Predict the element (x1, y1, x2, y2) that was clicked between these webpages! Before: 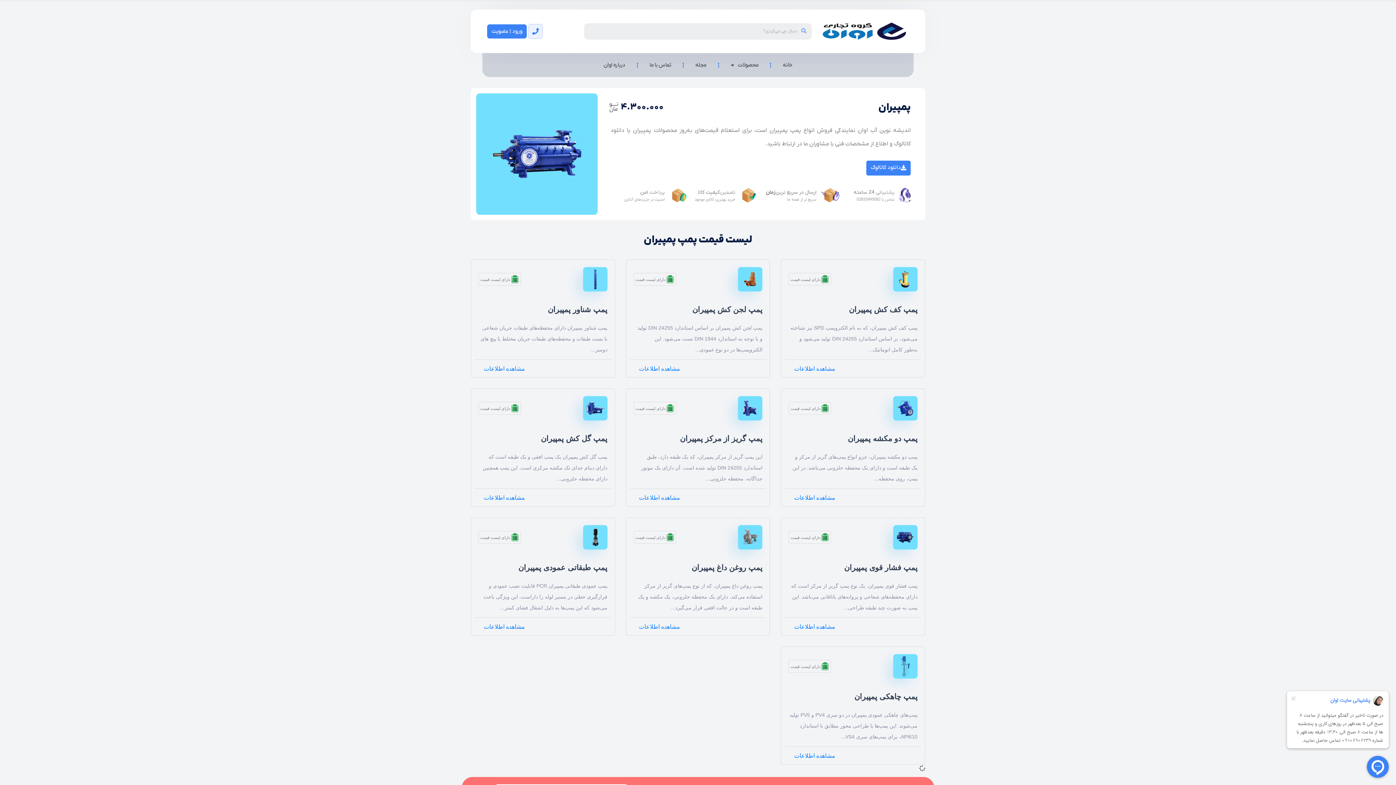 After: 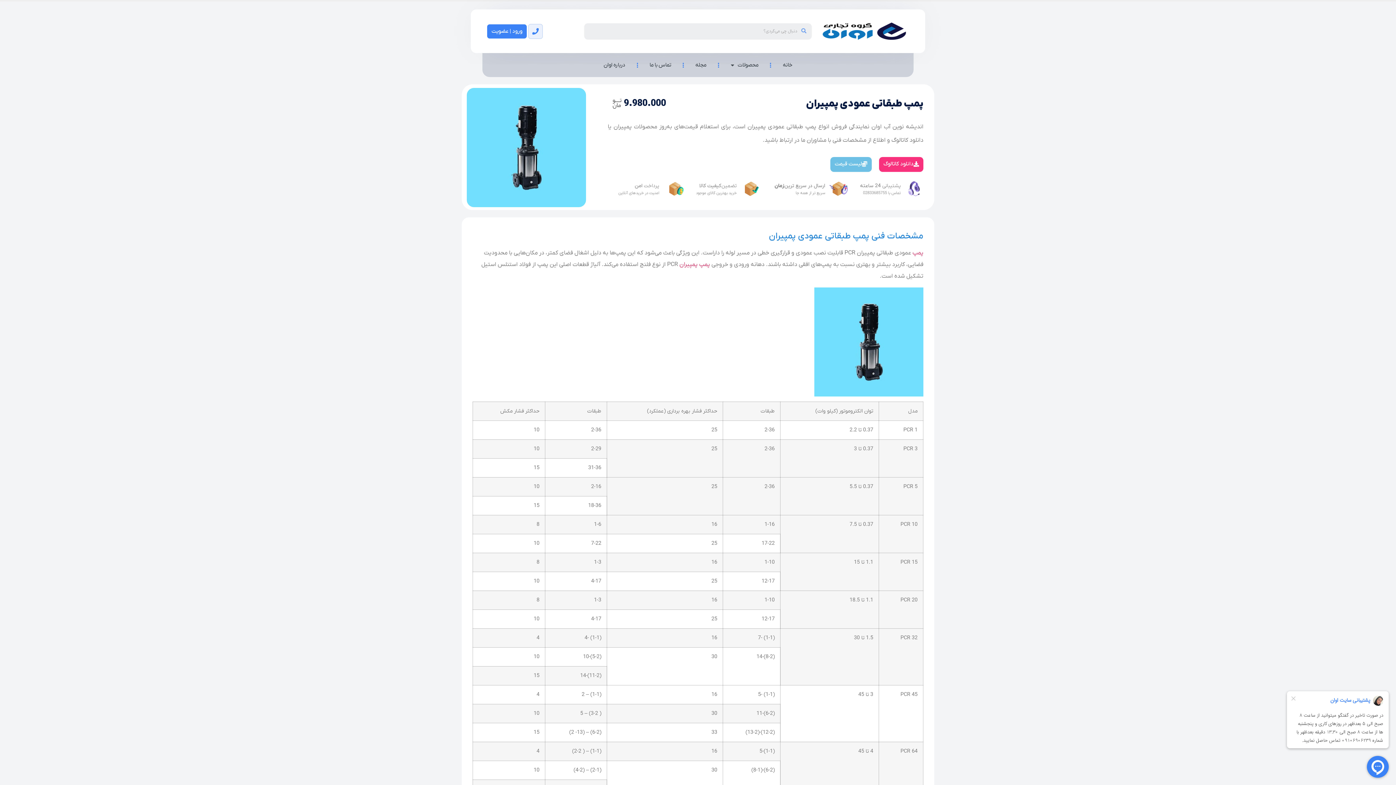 Action: label: مشاهده اطلاعات bbox: (484, 624, 525, 630)